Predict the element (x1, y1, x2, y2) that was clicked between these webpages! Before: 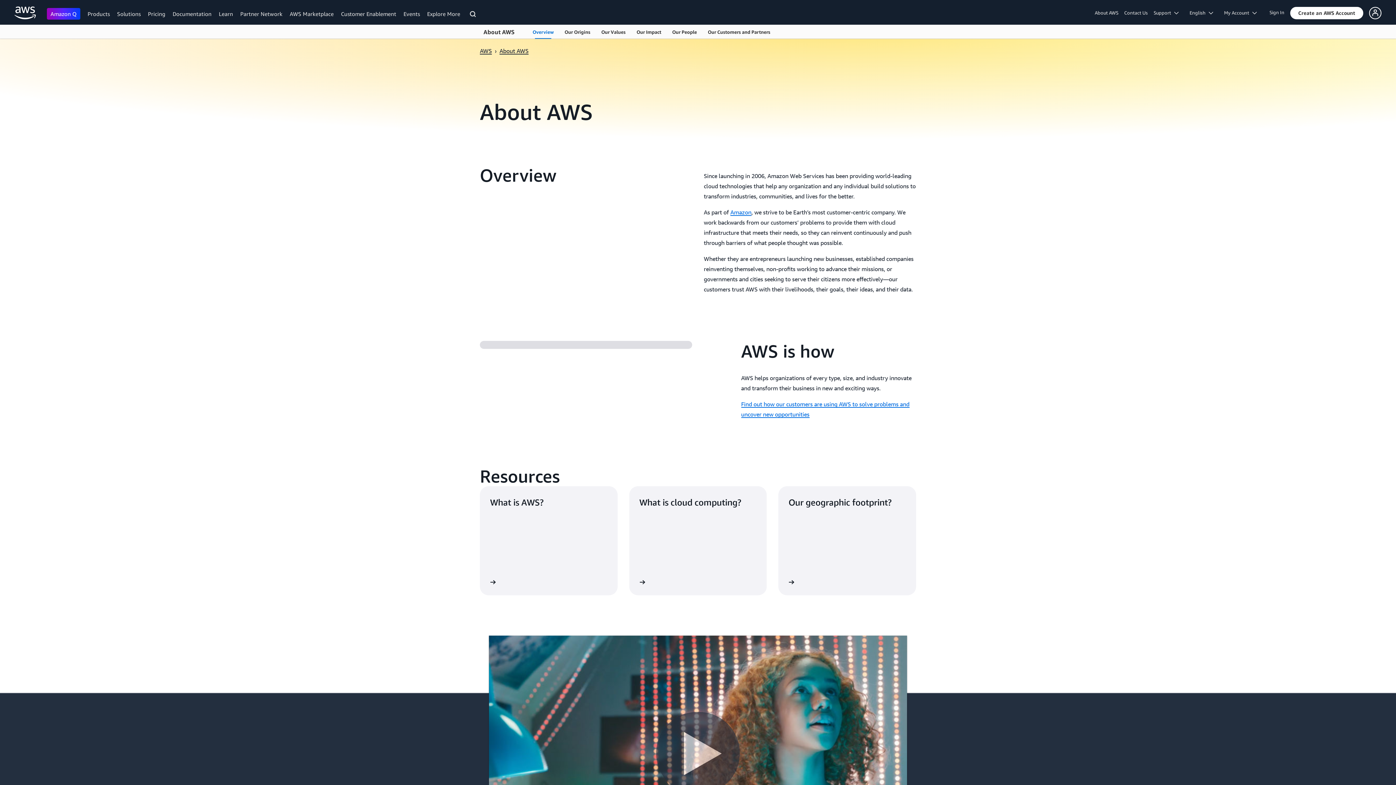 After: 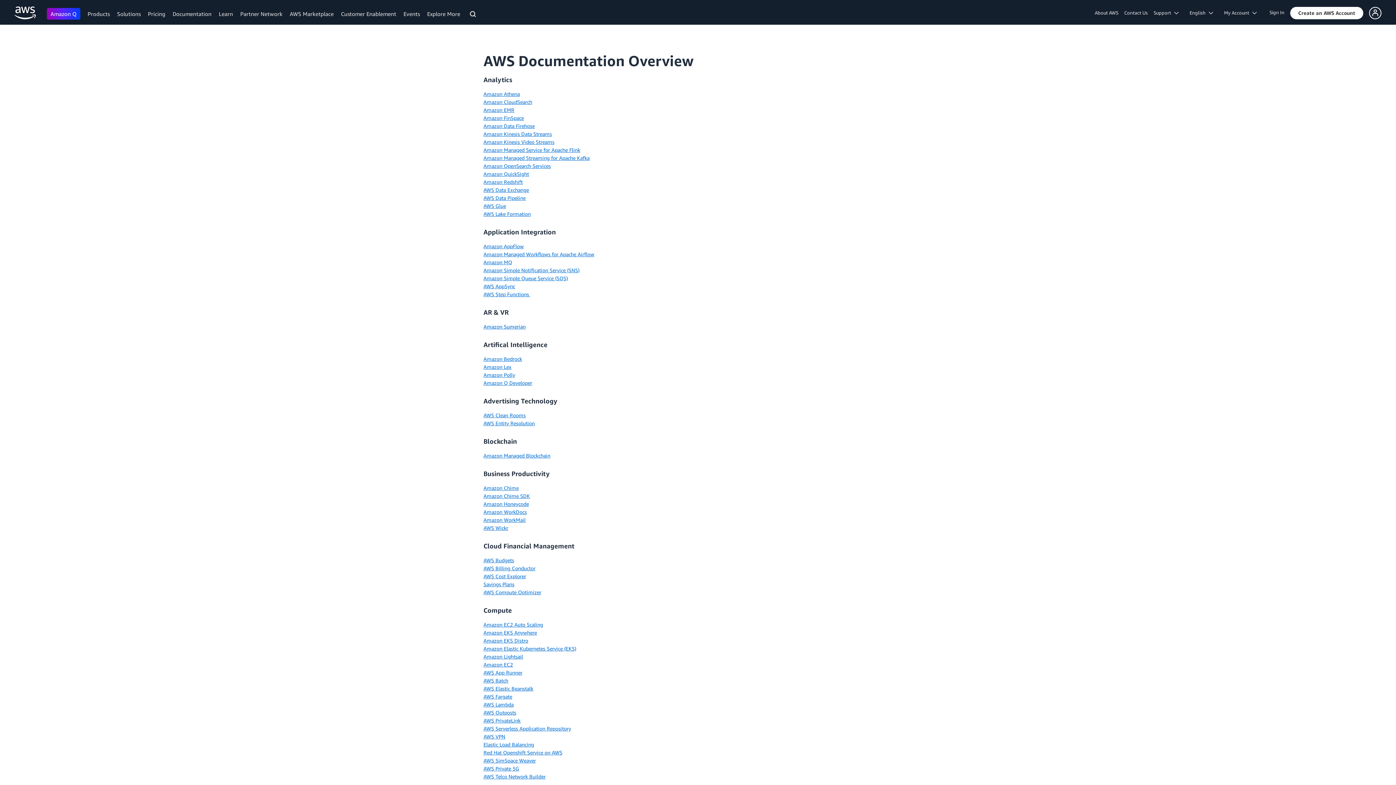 Action: bbox: (172, 10, 211, 17) label: Documentation